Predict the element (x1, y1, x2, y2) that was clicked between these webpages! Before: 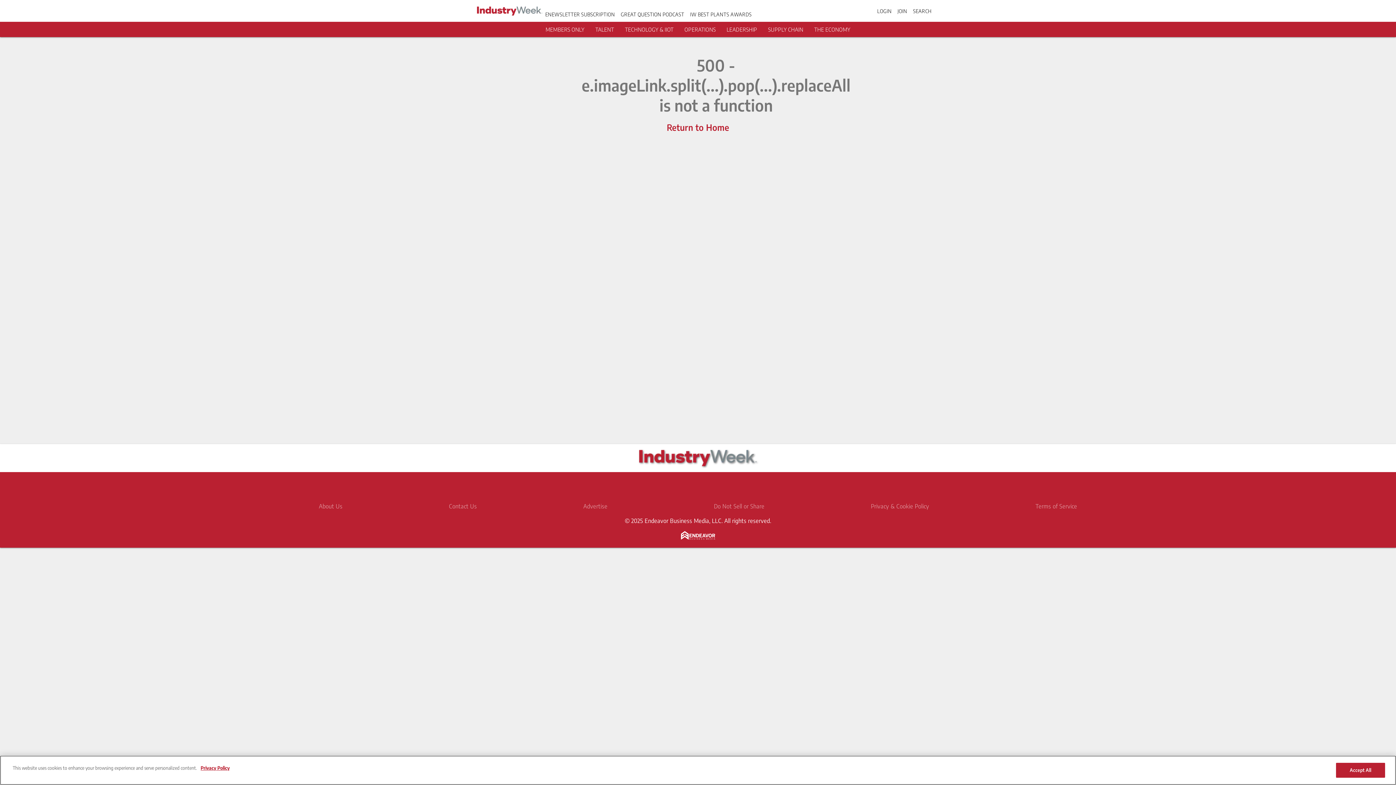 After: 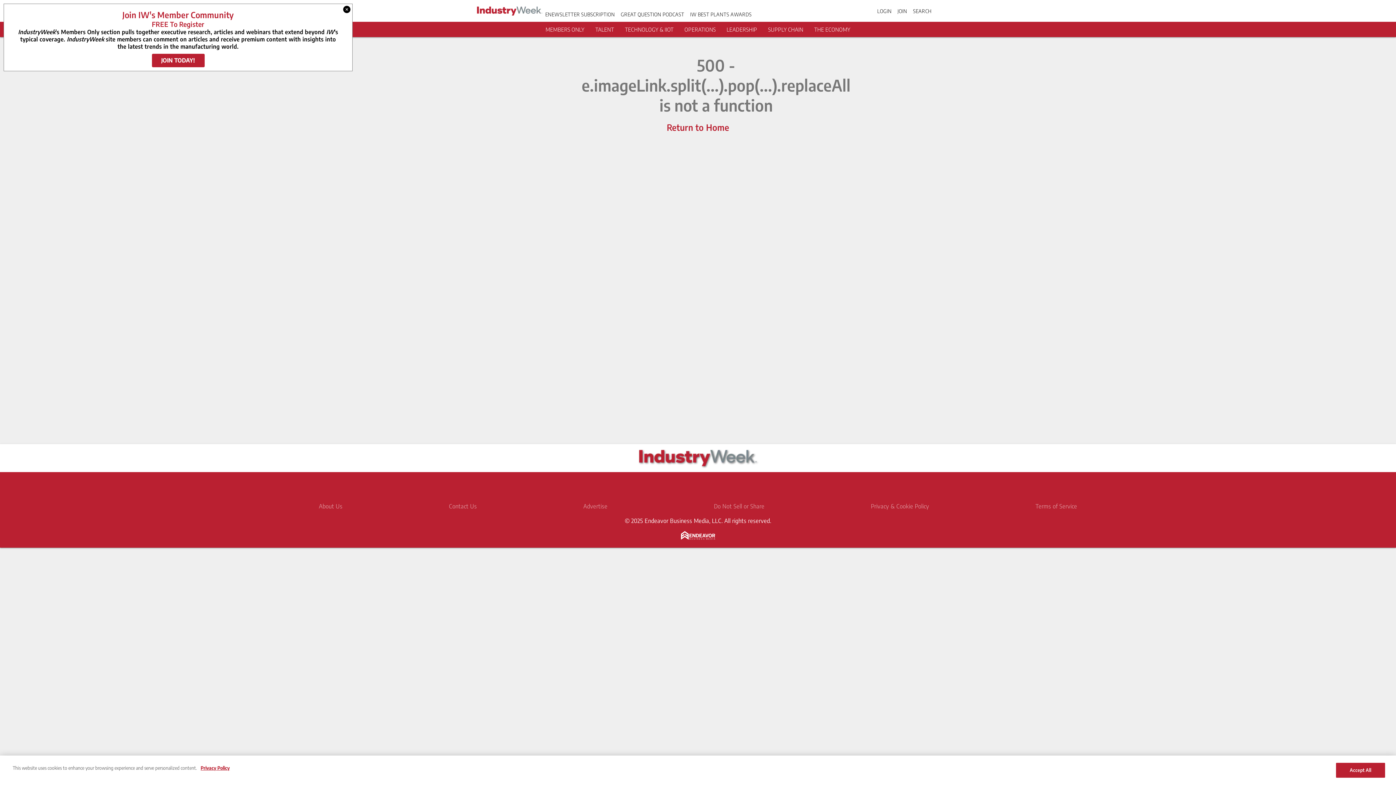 Action: label: Advertise bbox: (583, 502, 607, 510)